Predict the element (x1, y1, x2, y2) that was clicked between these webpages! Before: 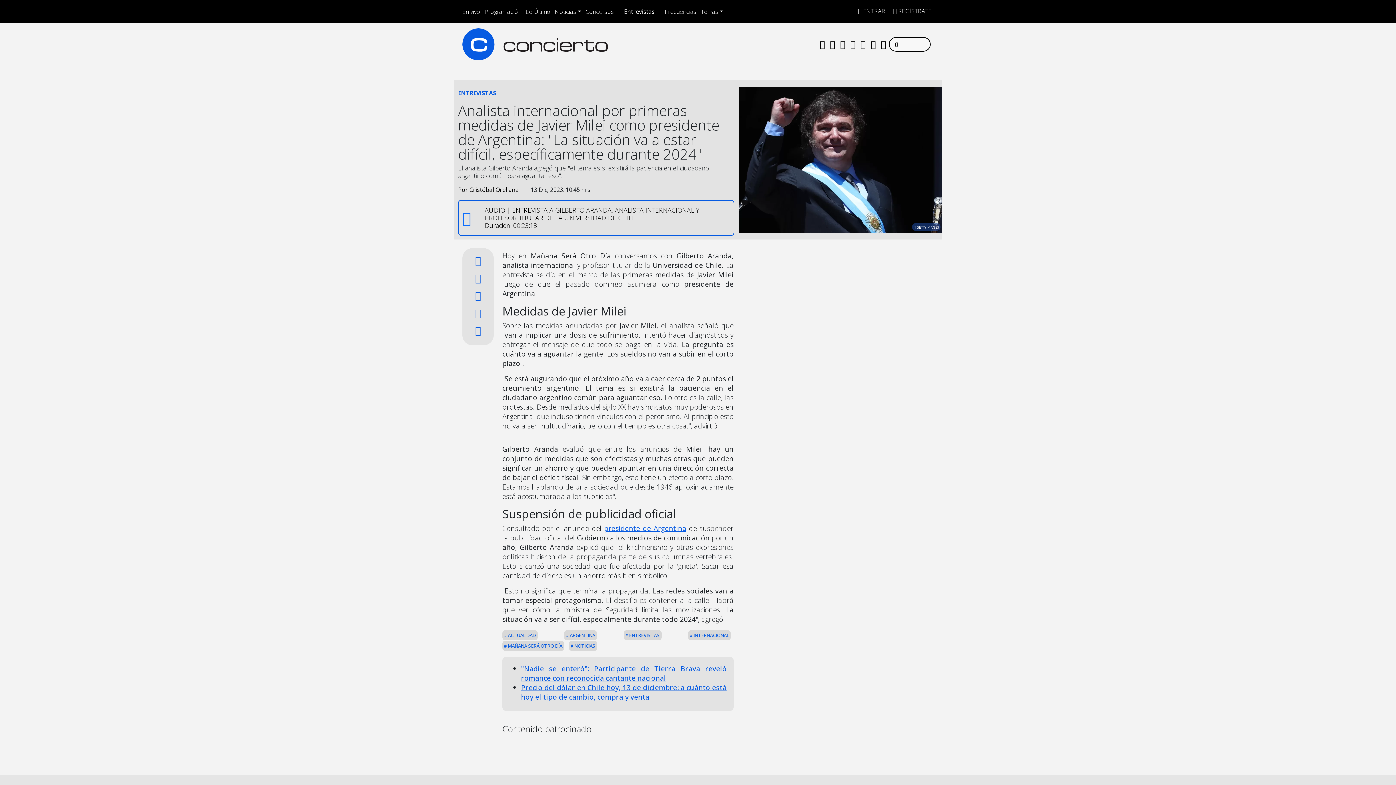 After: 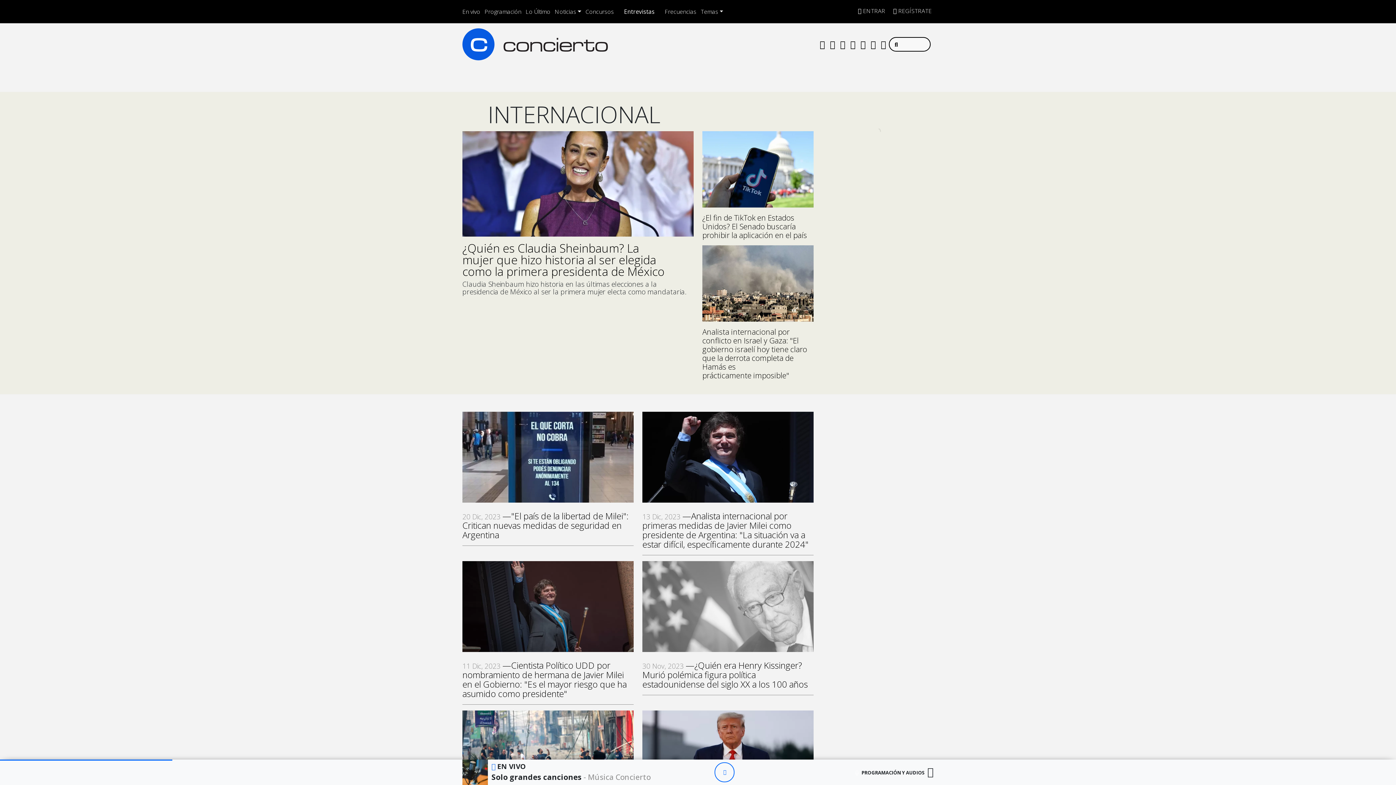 Action: bbox: (690, 632, 729, 639) label:  INTERNACIONAL